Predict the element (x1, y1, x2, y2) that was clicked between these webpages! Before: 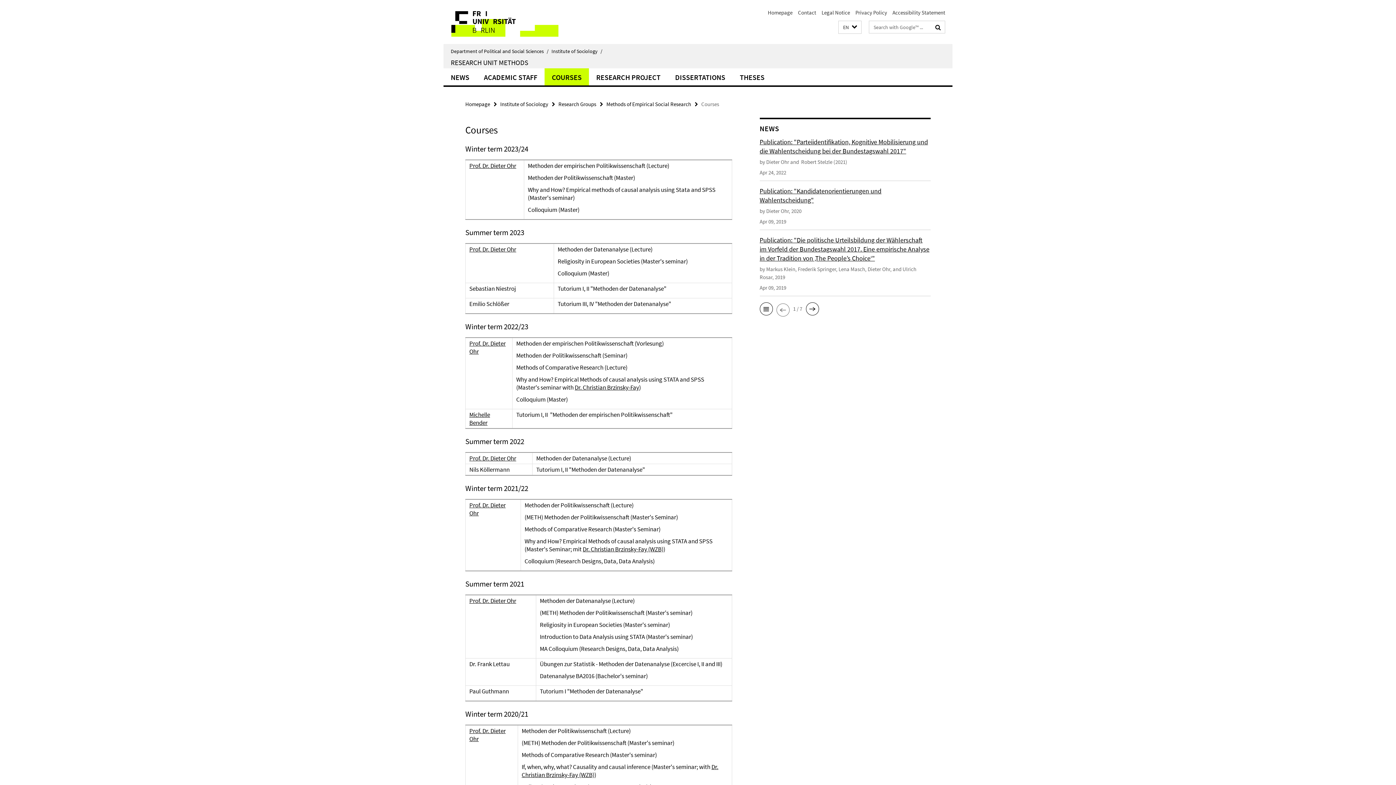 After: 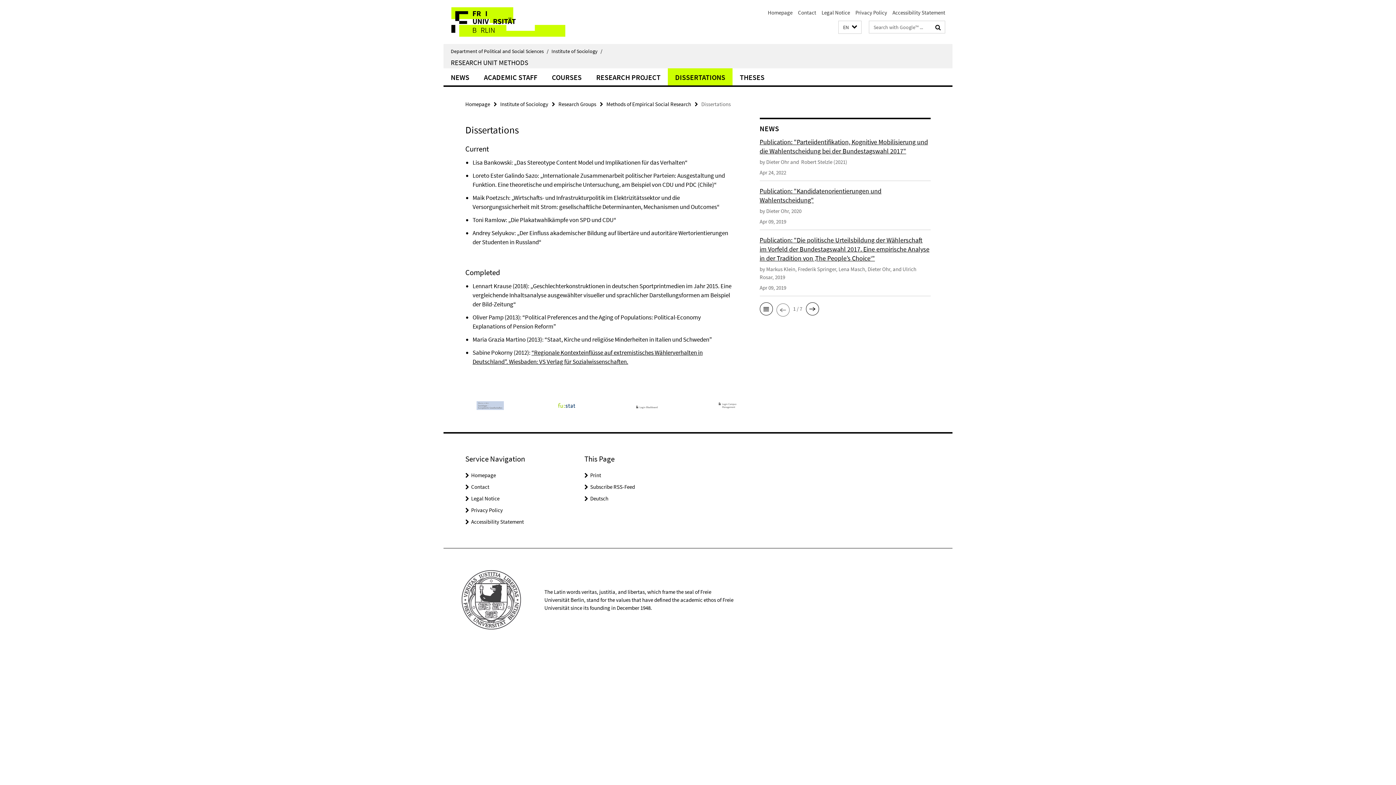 Action: label: DISSERTATIONS bbox: (668, 68, 732, 85)